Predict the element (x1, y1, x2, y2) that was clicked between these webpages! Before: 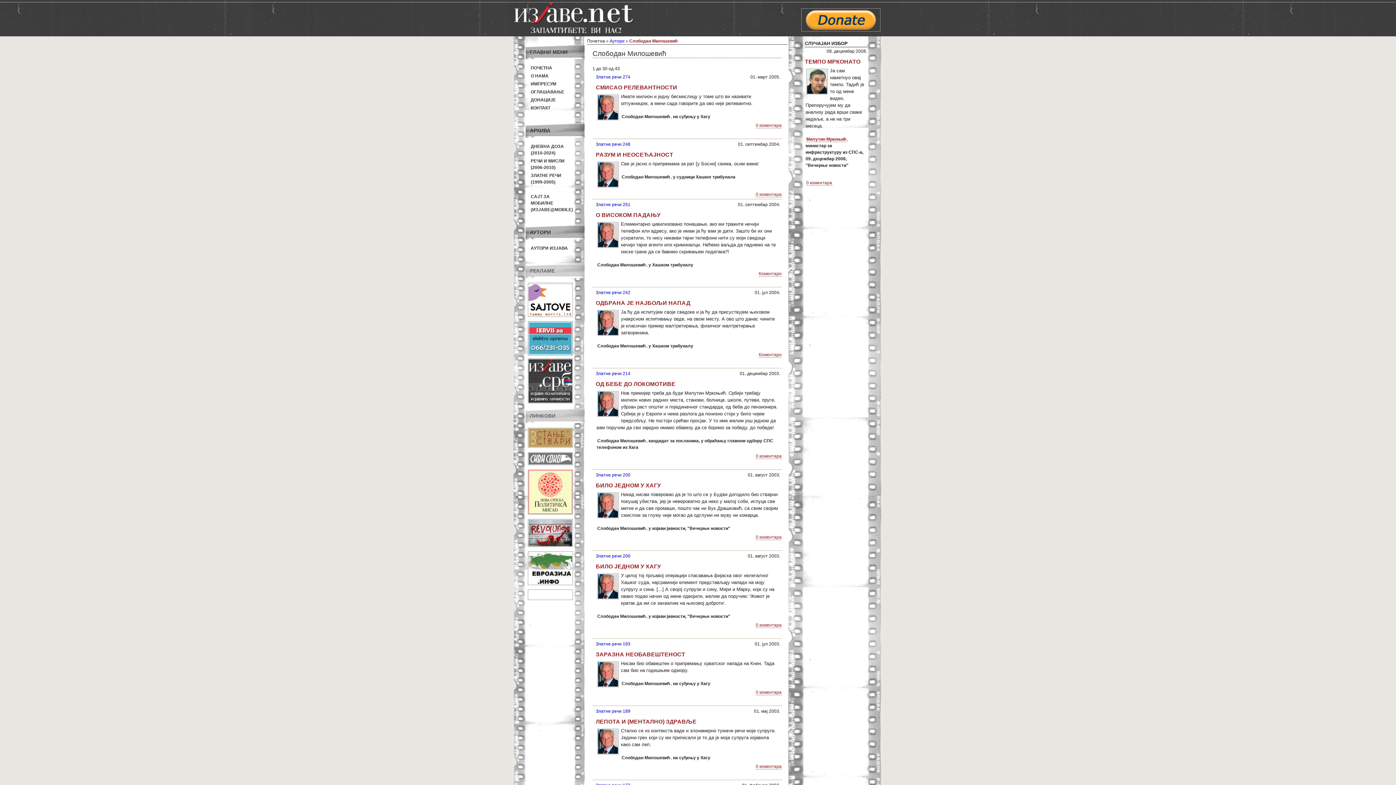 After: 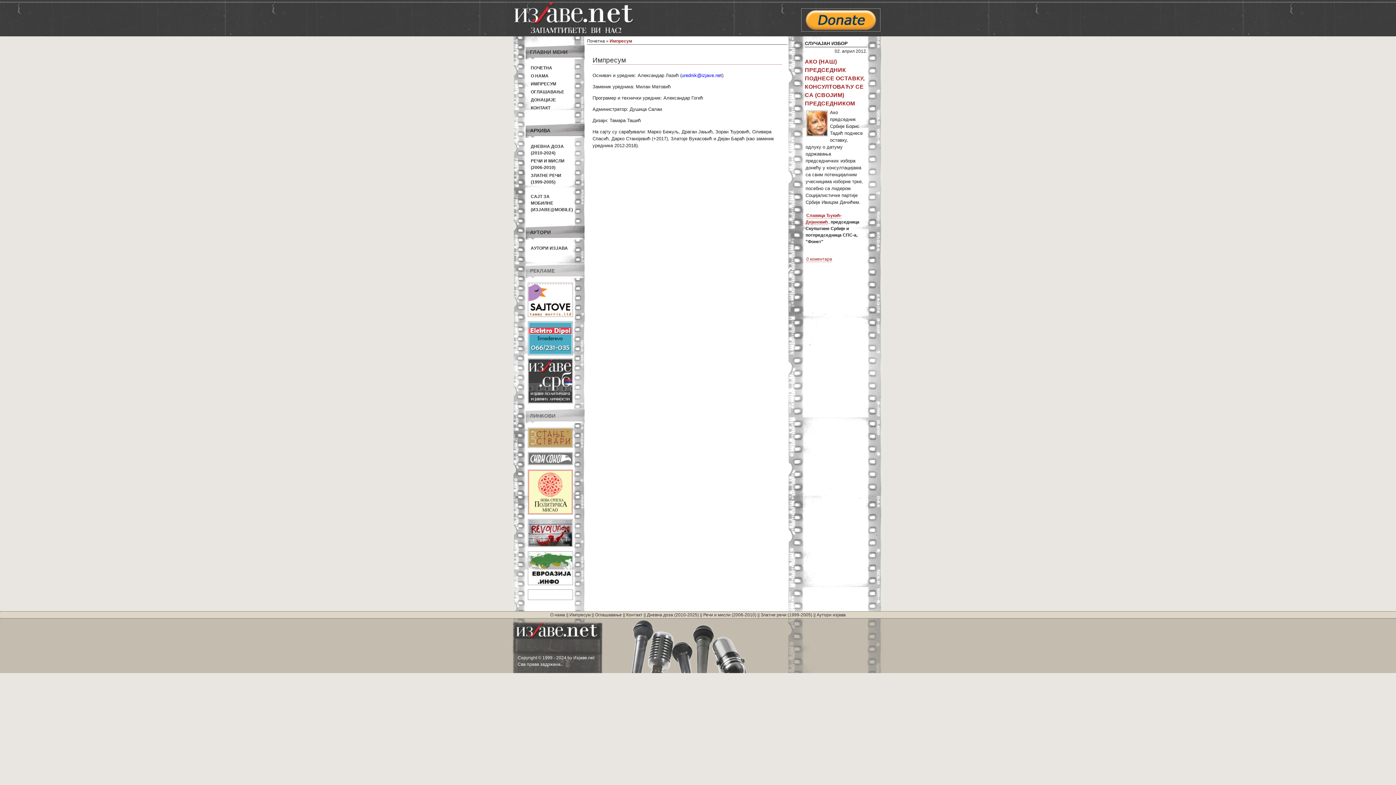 Action: bbox: (530, 81, 556, 86) label: ИМПРЕСУМ